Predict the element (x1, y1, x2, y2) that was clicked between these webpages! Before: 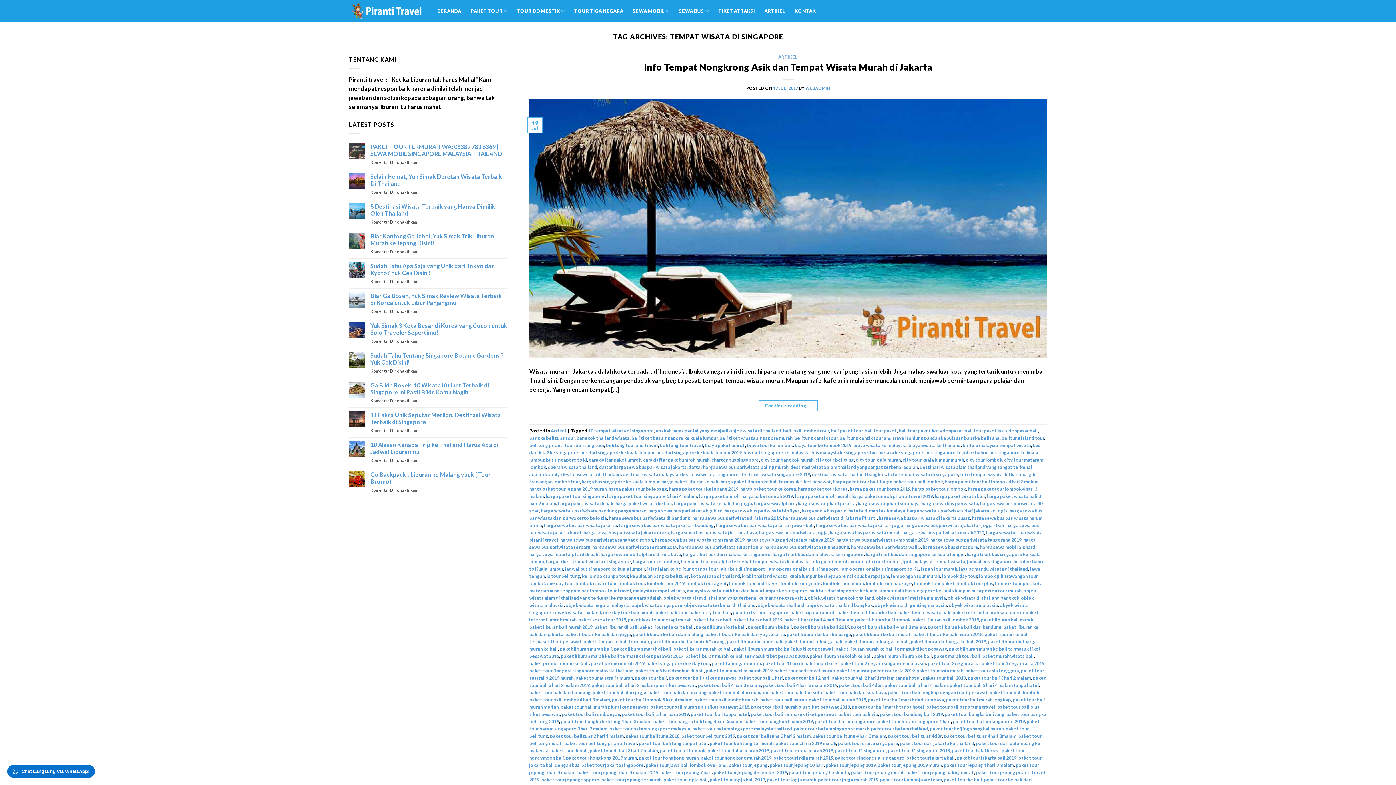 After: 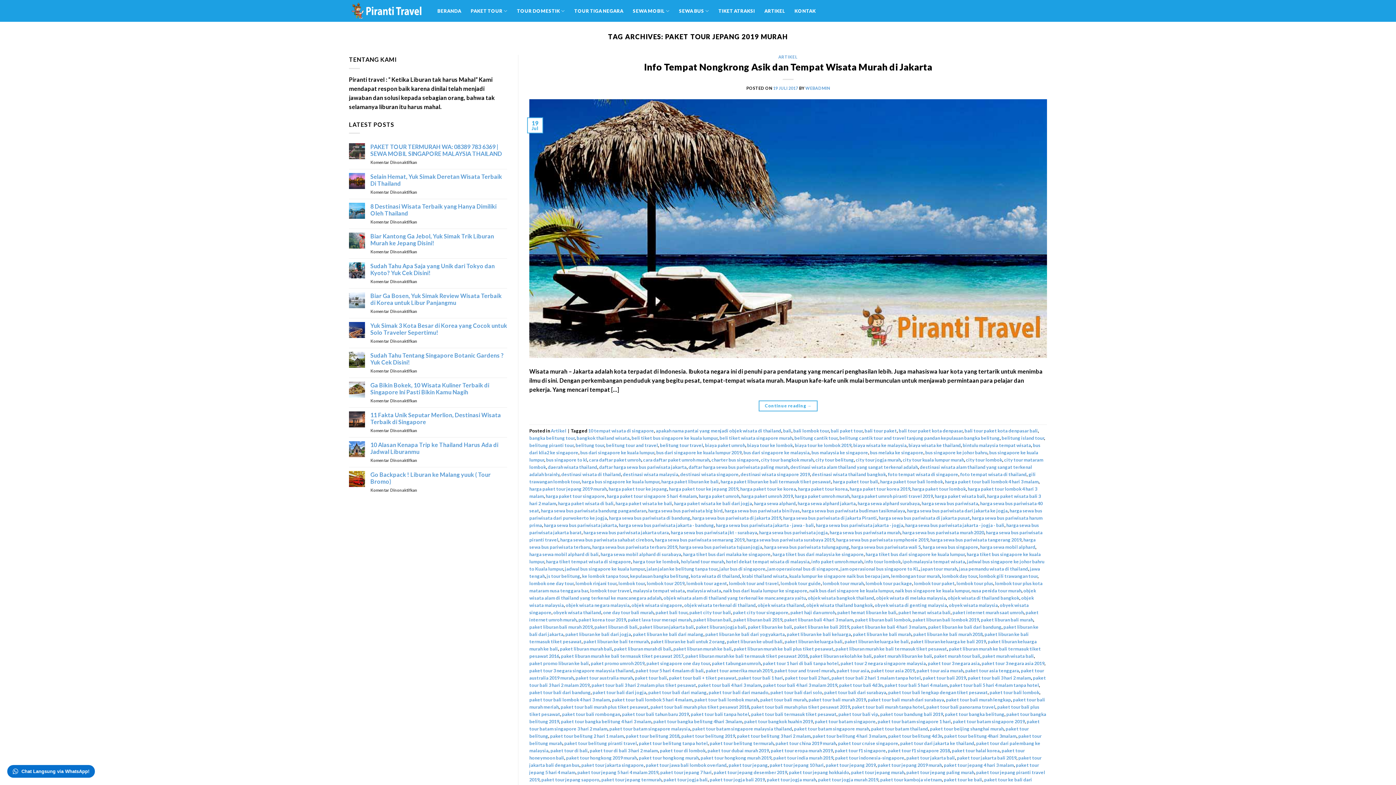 Action: label: paket tour jepang 2019 murah bbox: (877, 762, 942, 768)